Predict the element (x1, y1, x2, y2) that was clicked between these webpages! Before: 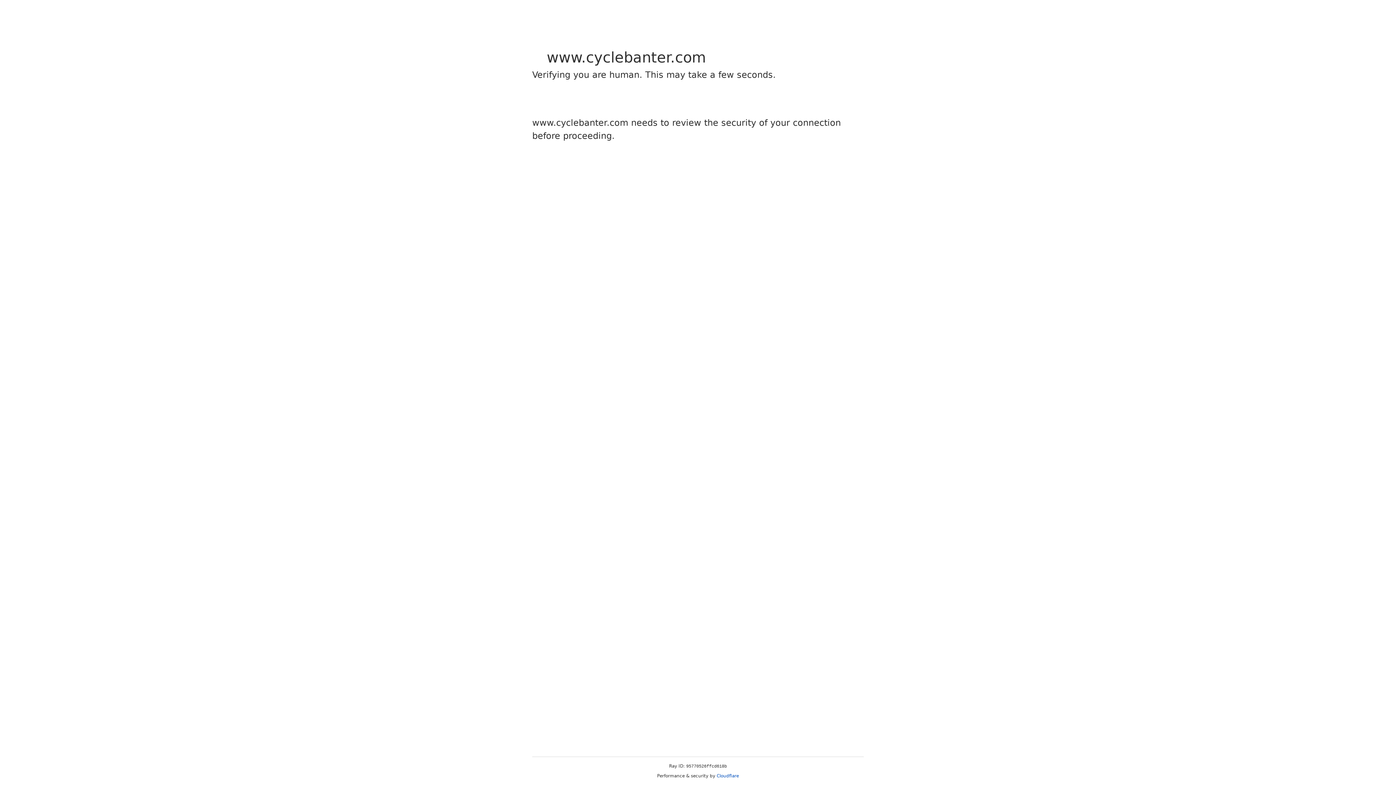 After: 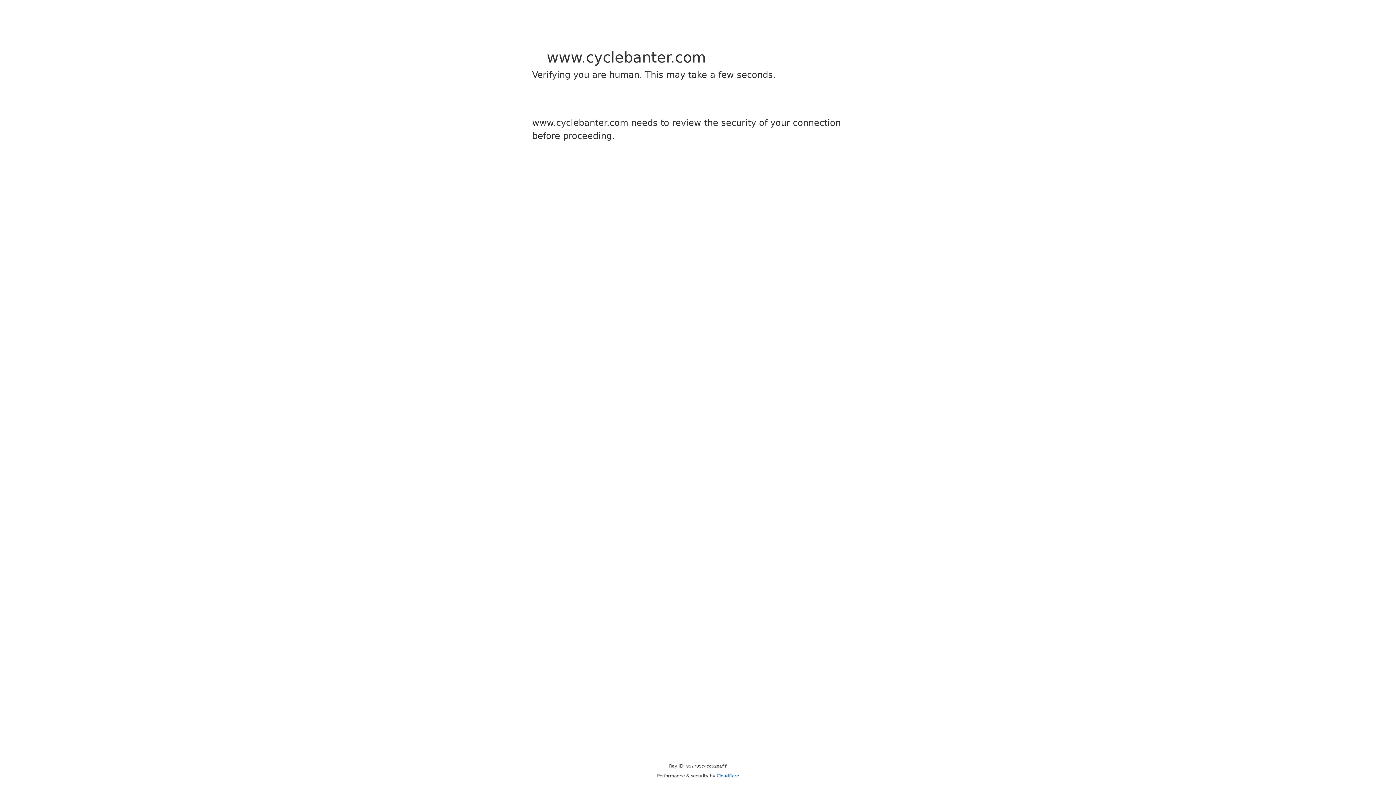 Action: label: Cloudflare bbox: (716, 773, 739, 778)